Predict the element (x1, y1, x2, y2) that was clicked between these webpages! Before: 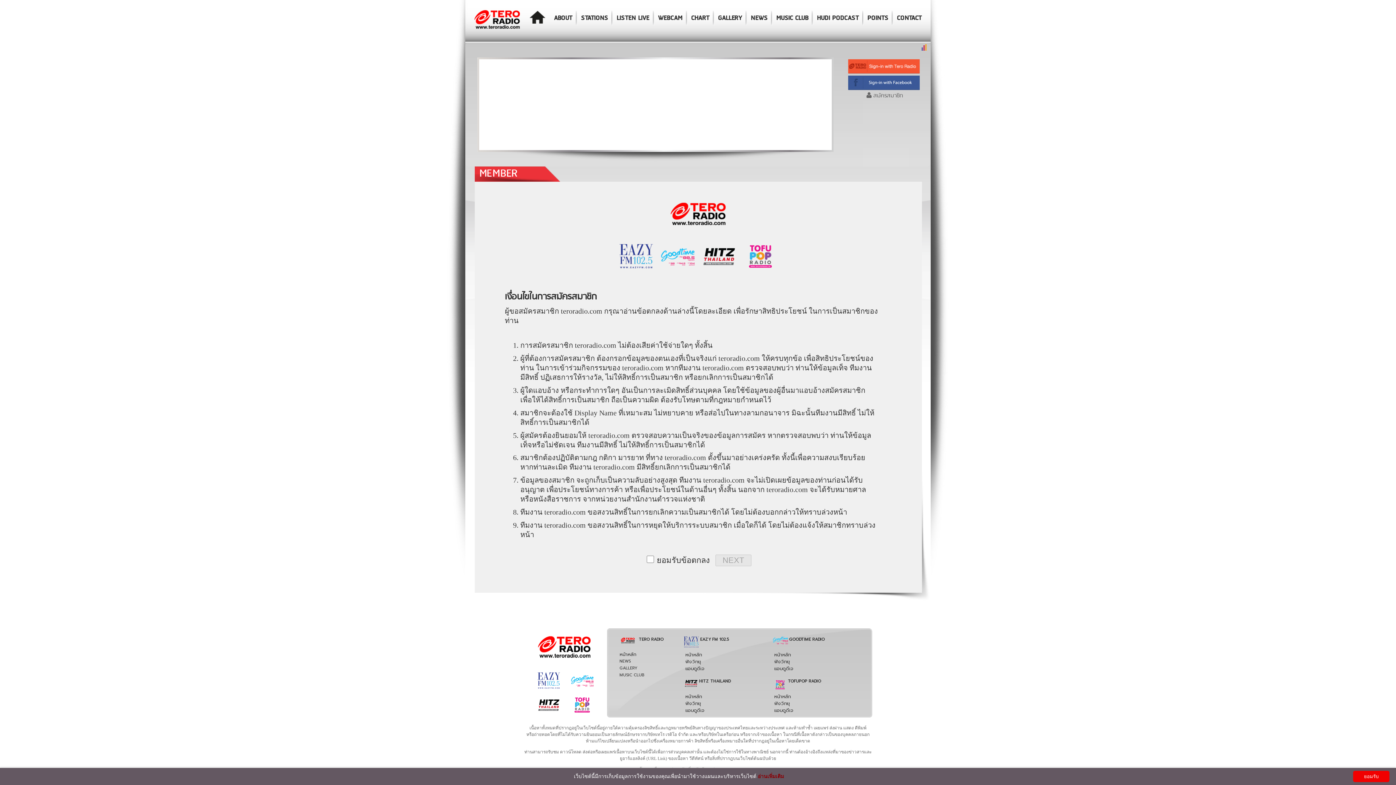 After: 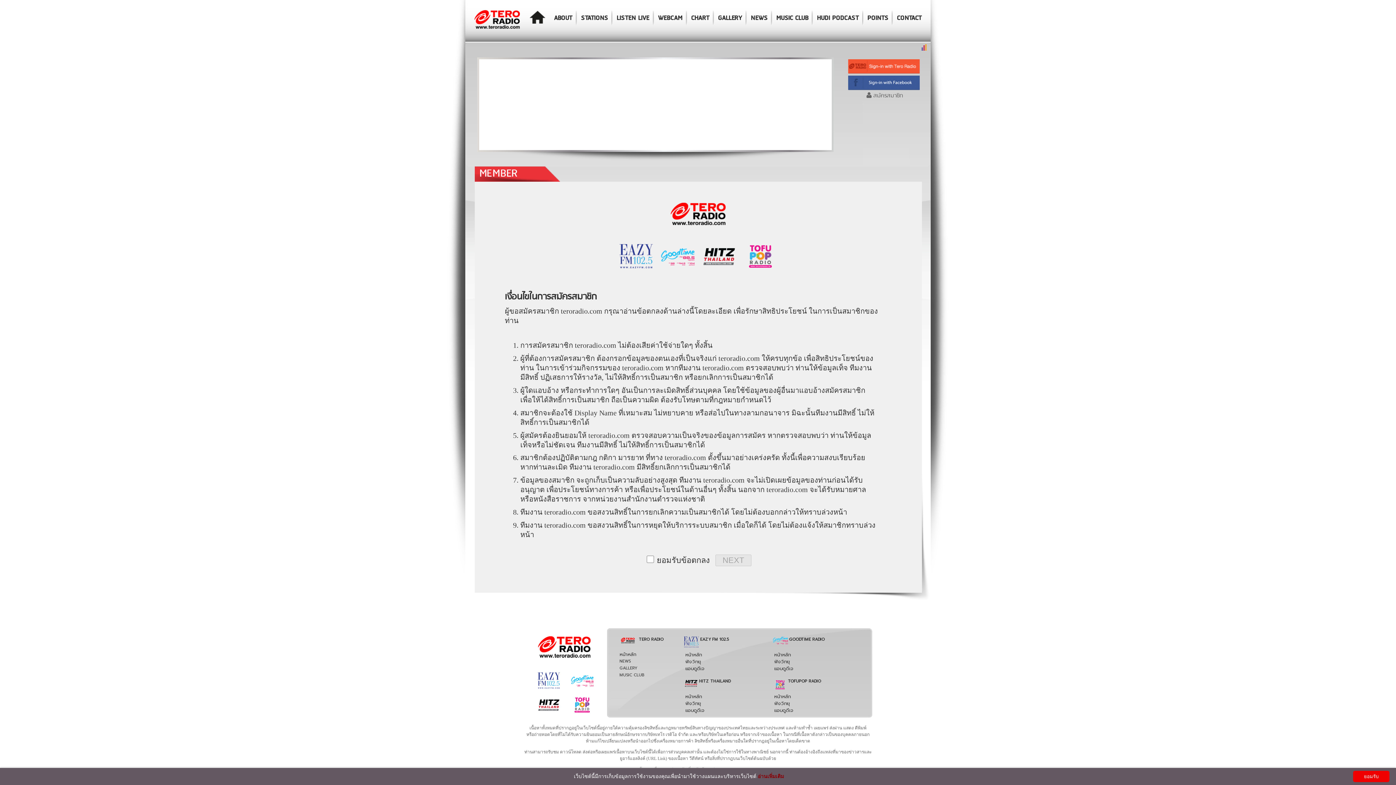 Action: bbox: (848, 75, 920, 90)